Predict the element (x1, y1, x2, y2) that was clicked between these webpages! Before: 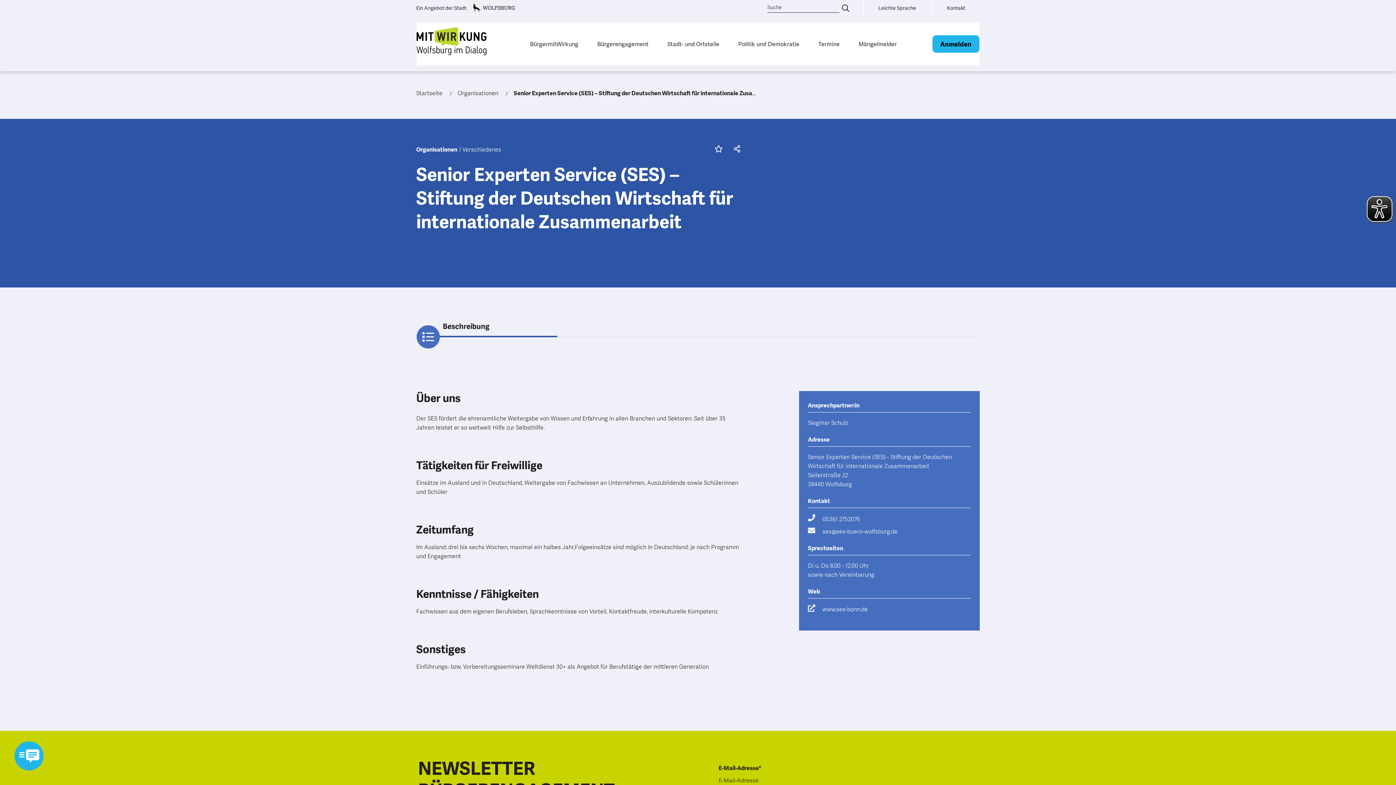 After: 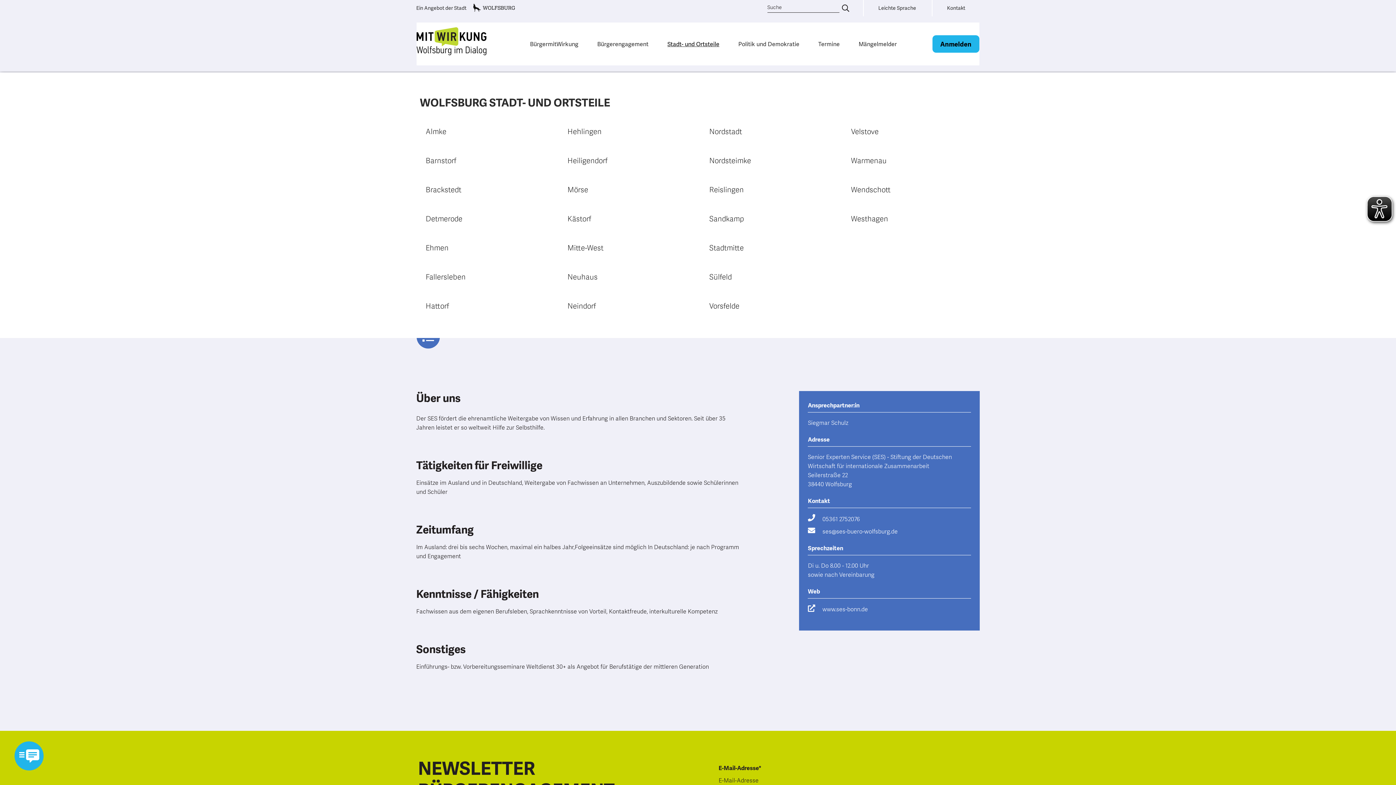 Action: bbox: (658, 33, 729, 54) label: Stadt- und Ortsteile